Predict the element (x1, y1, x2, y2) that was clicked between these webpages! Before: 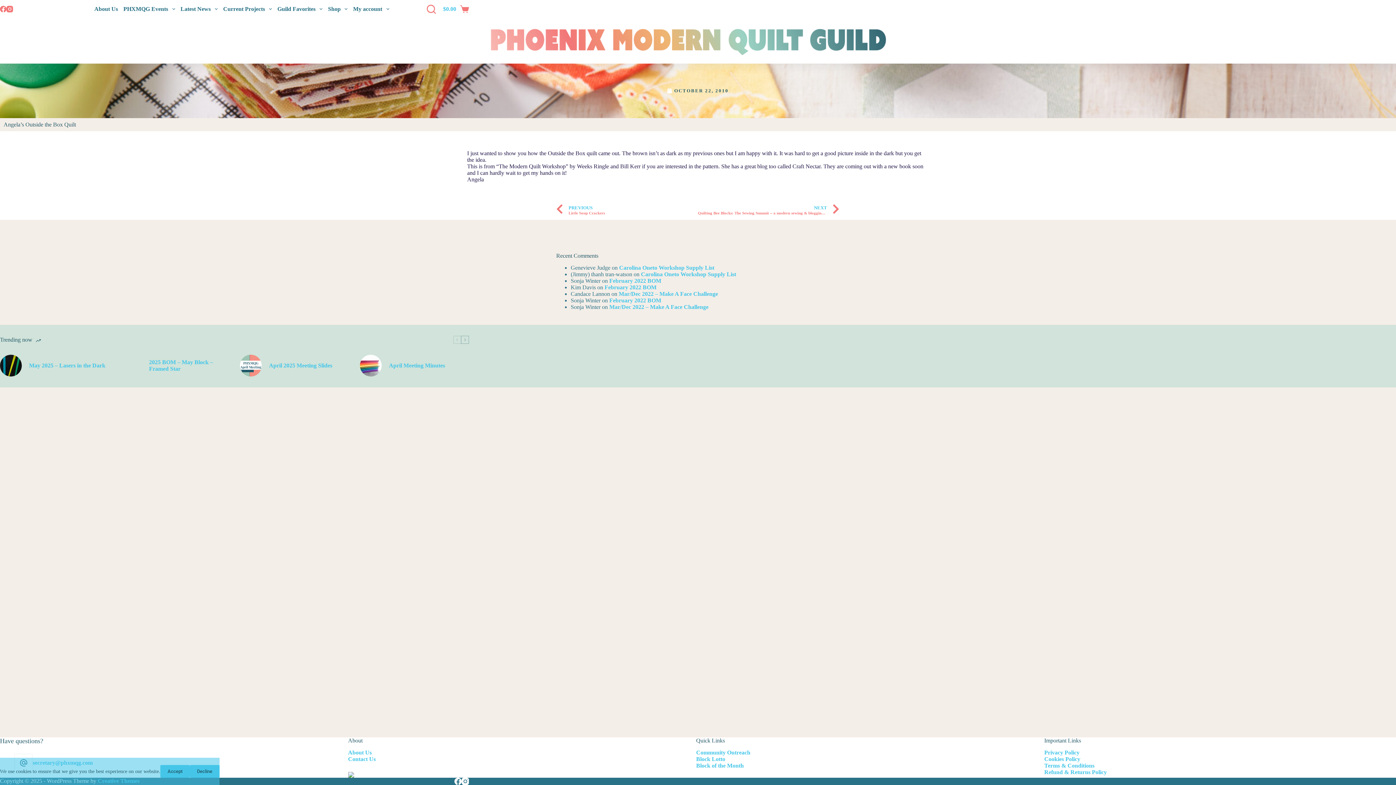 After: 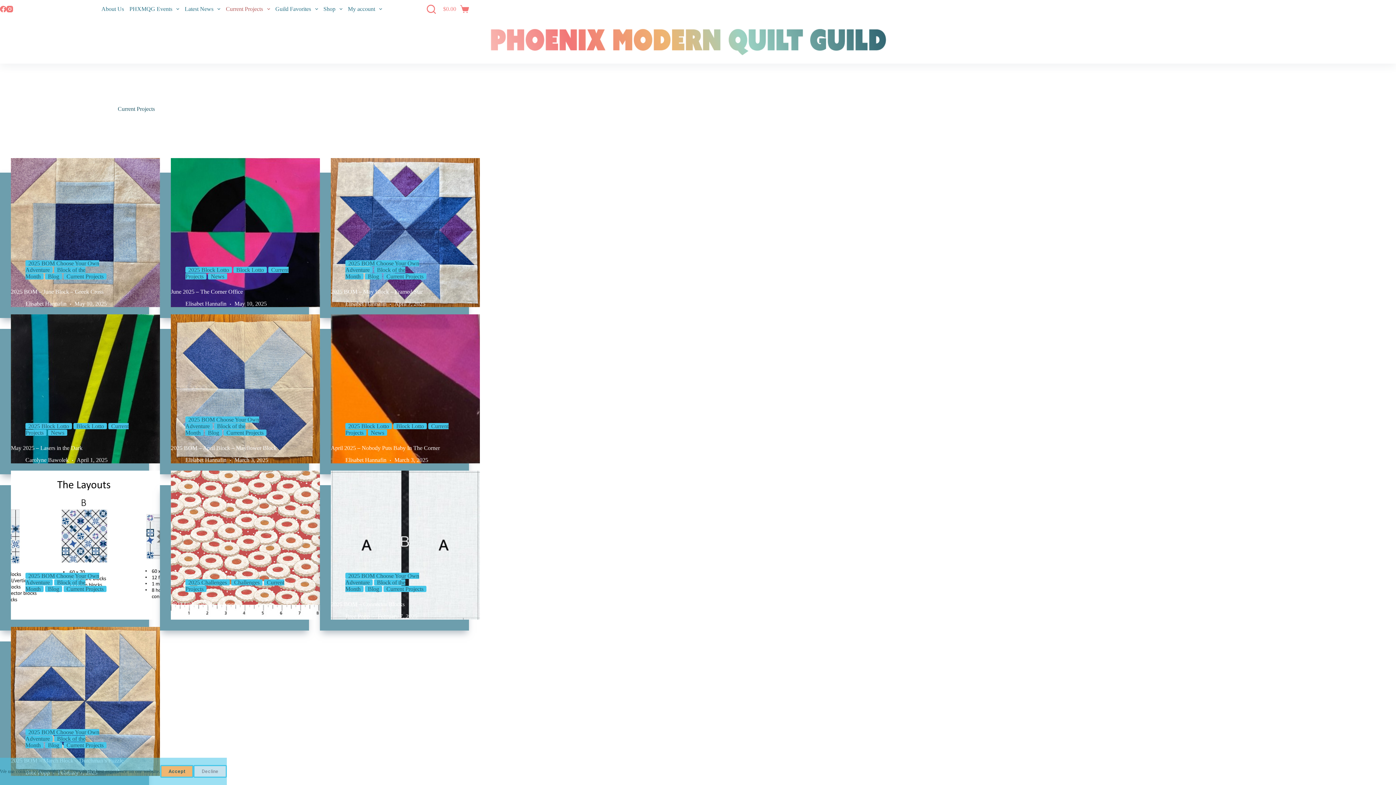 Action: label: Current Projects bbox: (220, 0, 274, 18)